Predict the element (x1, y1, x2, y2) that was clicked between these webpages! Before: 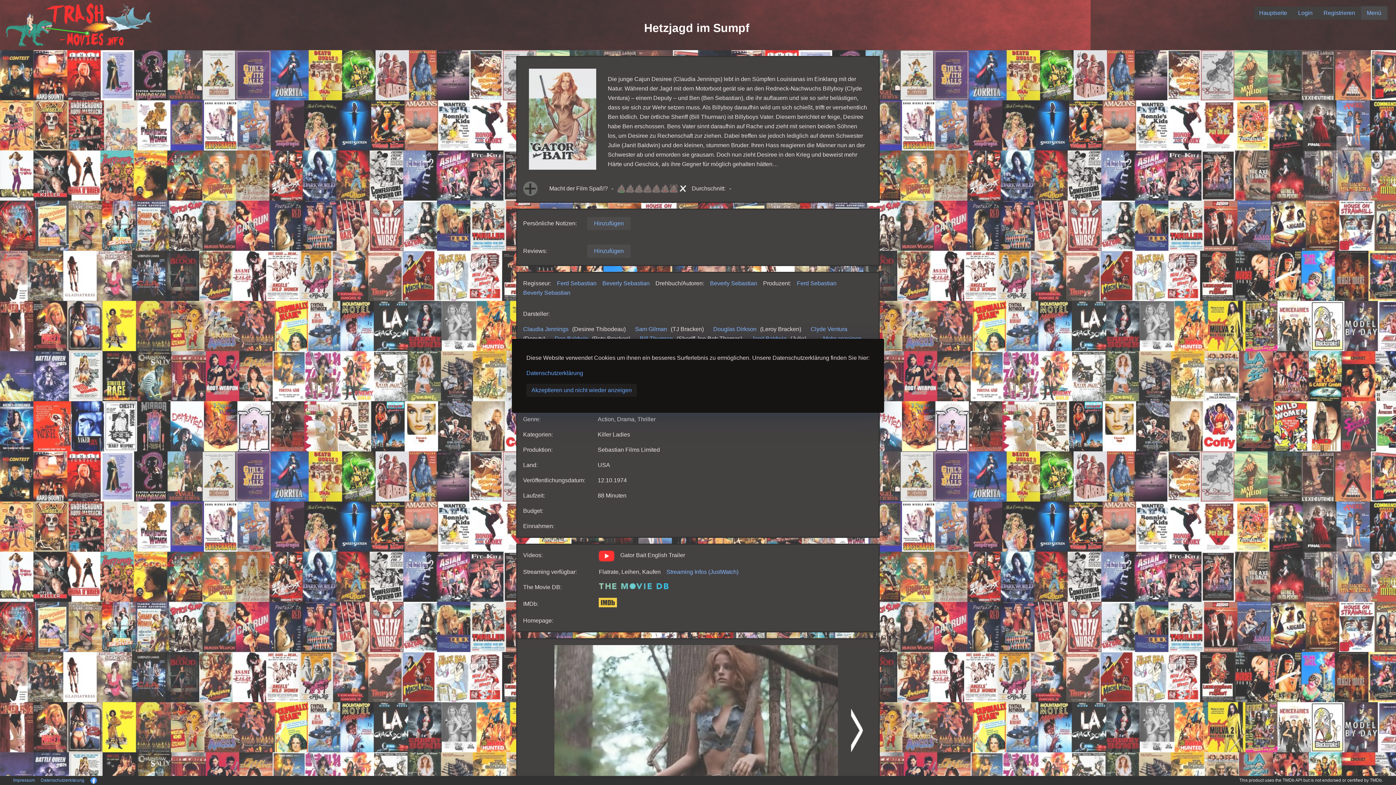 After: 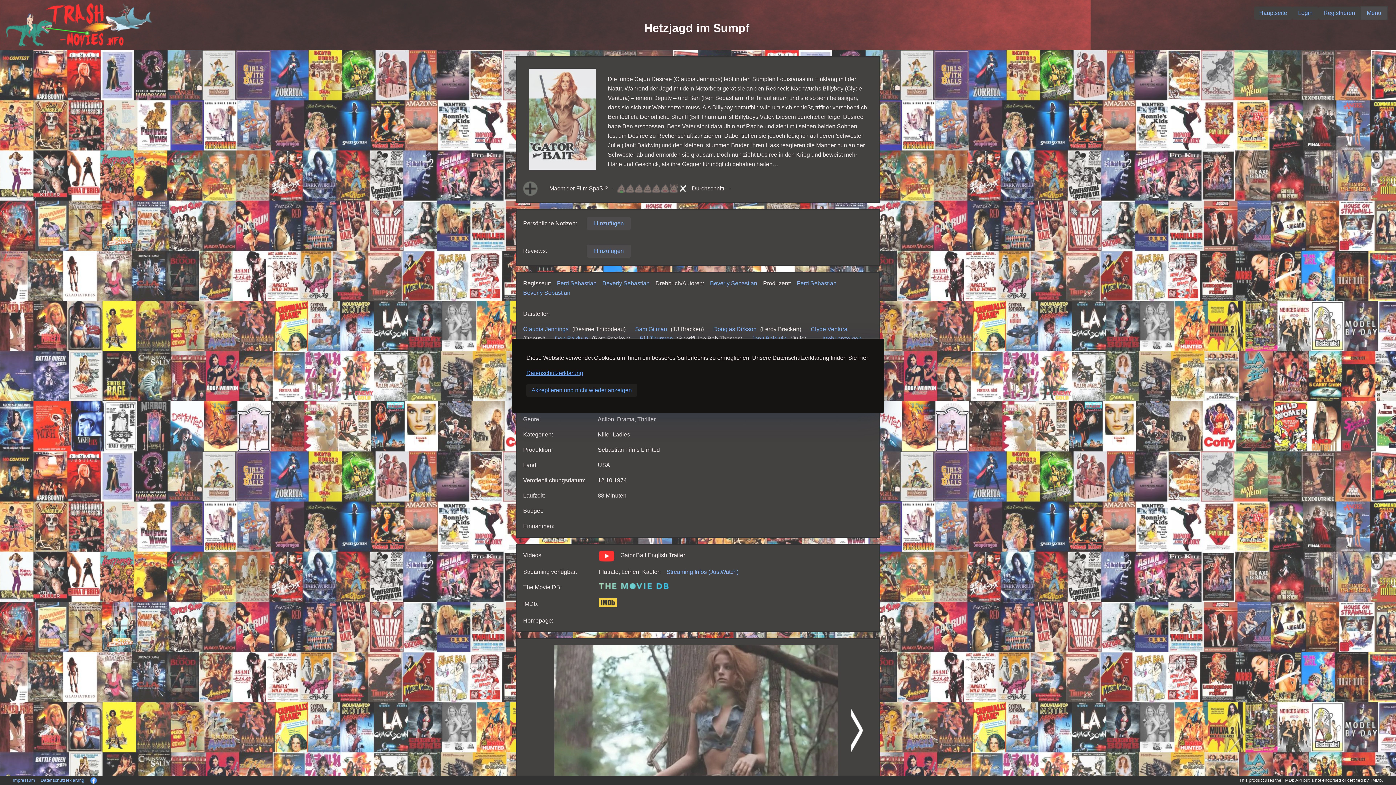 Action: bbox: (526, 368, 583, 378) label: Datenschutzerklärung